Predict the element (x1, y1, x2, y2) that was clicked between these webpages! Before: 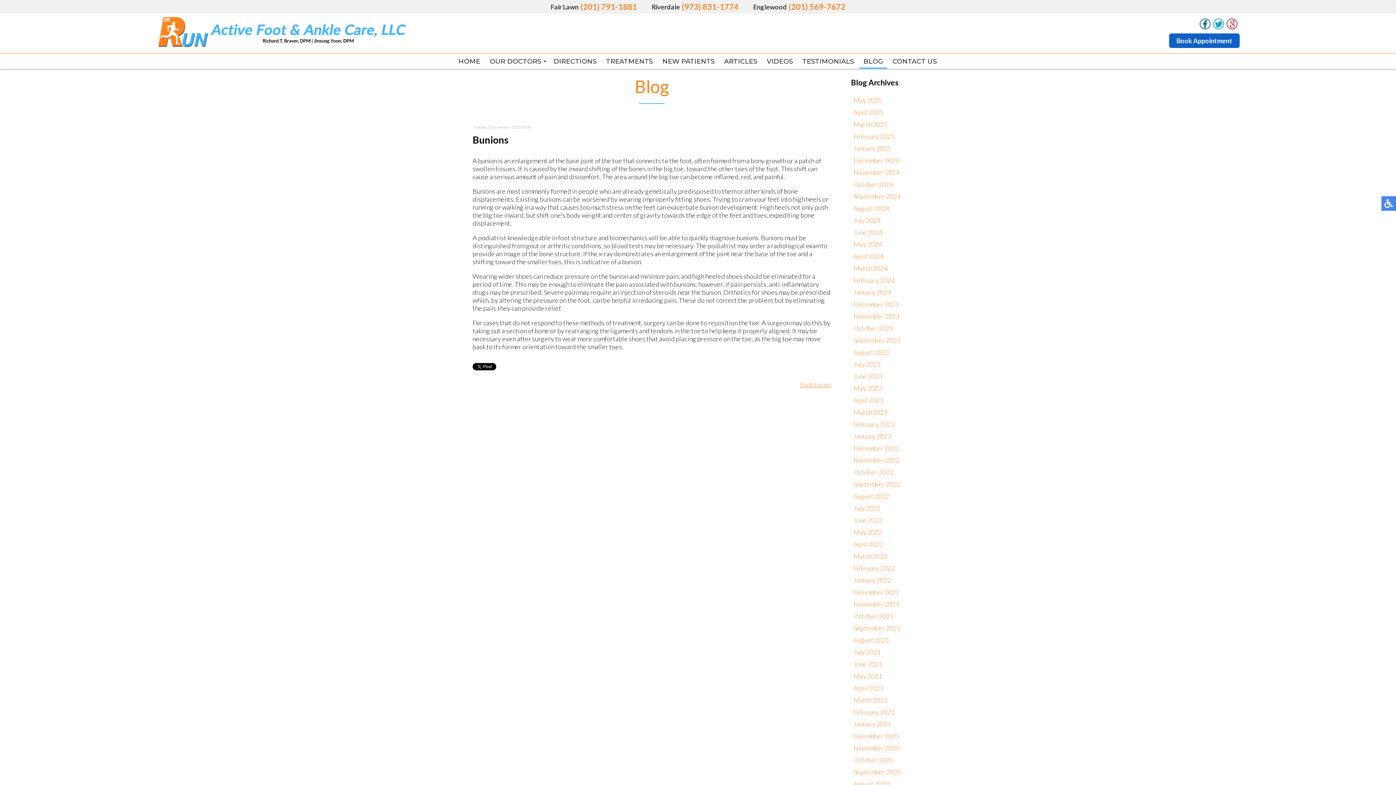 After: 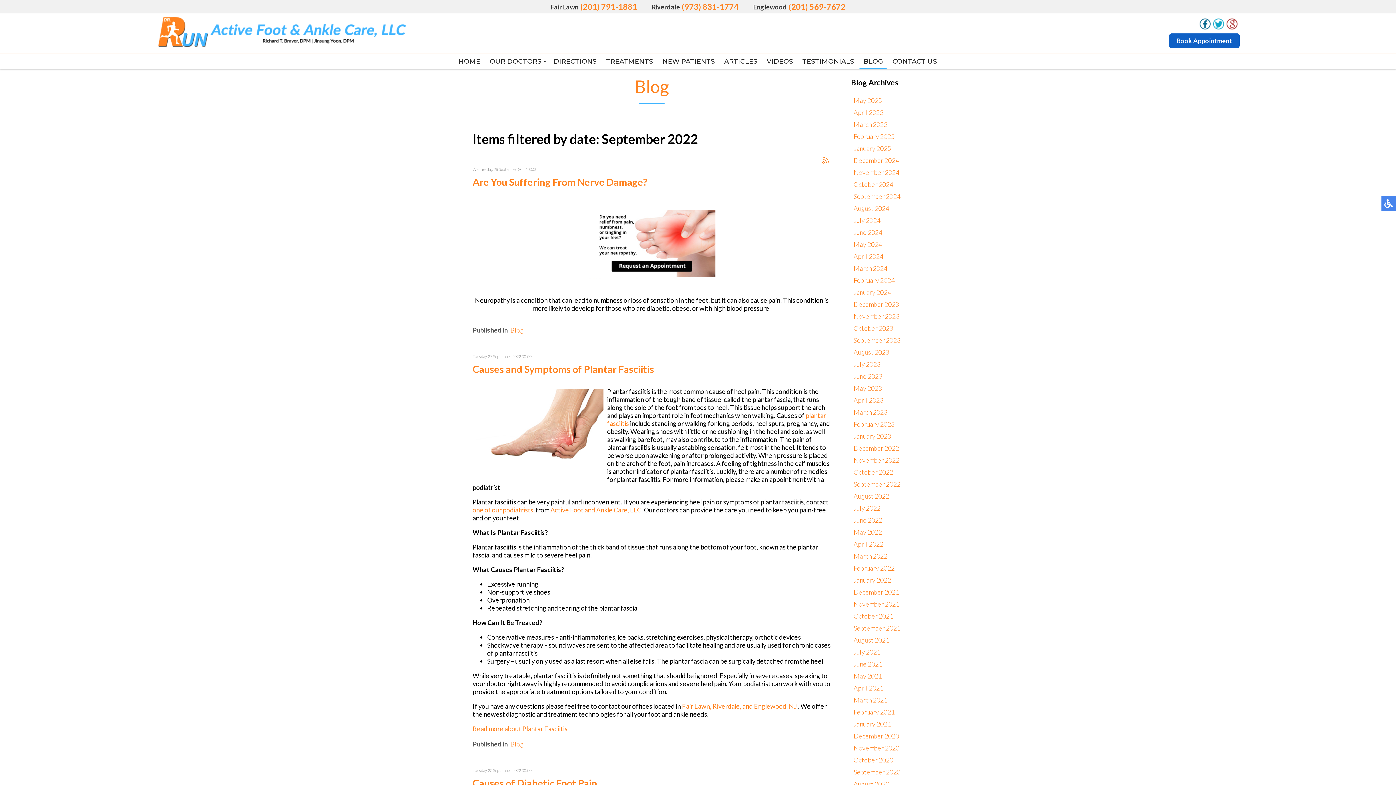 Action: bbox: (853, 480, 900, 488) label: September 2022